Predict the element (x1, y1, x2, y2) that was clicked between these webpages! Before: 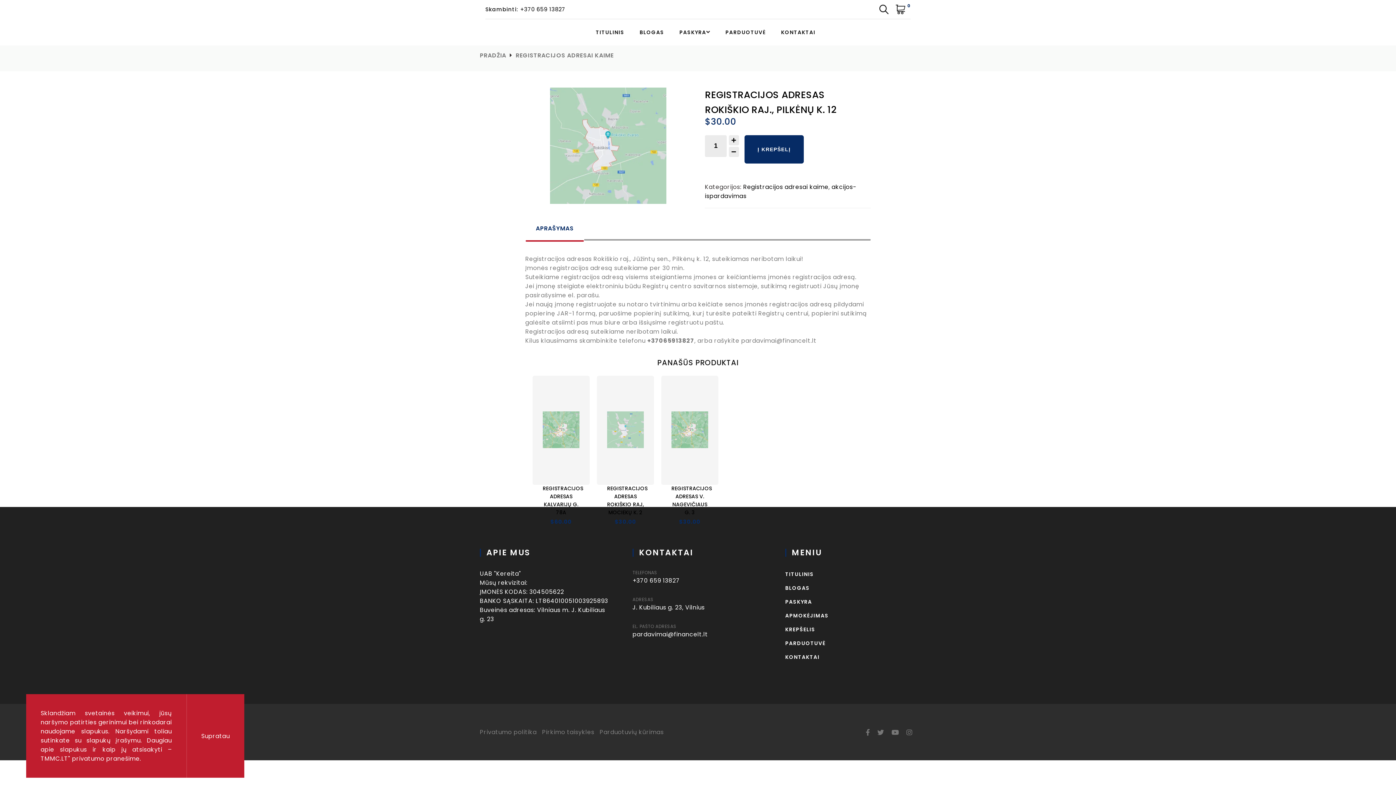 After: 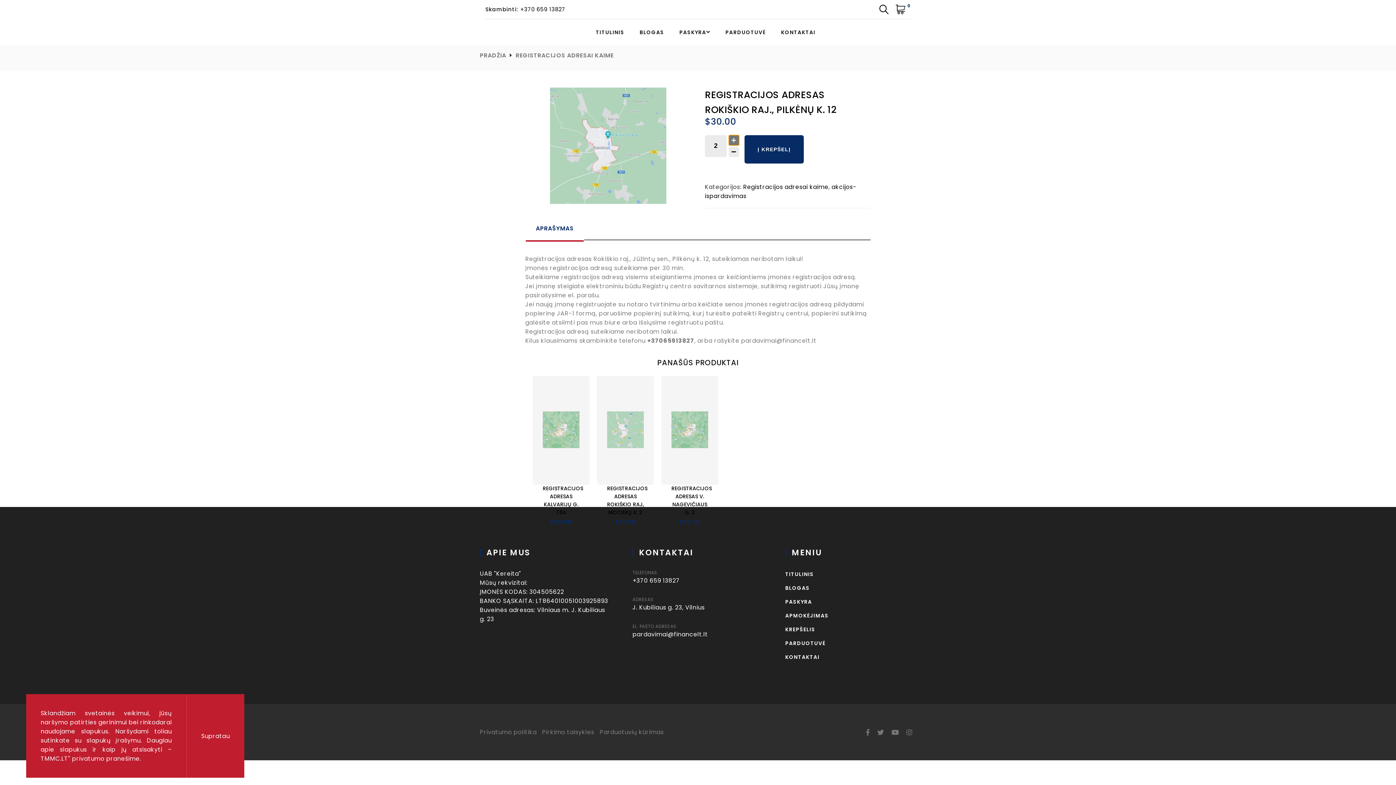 Action: bbox: (729, 135, 739, 145)